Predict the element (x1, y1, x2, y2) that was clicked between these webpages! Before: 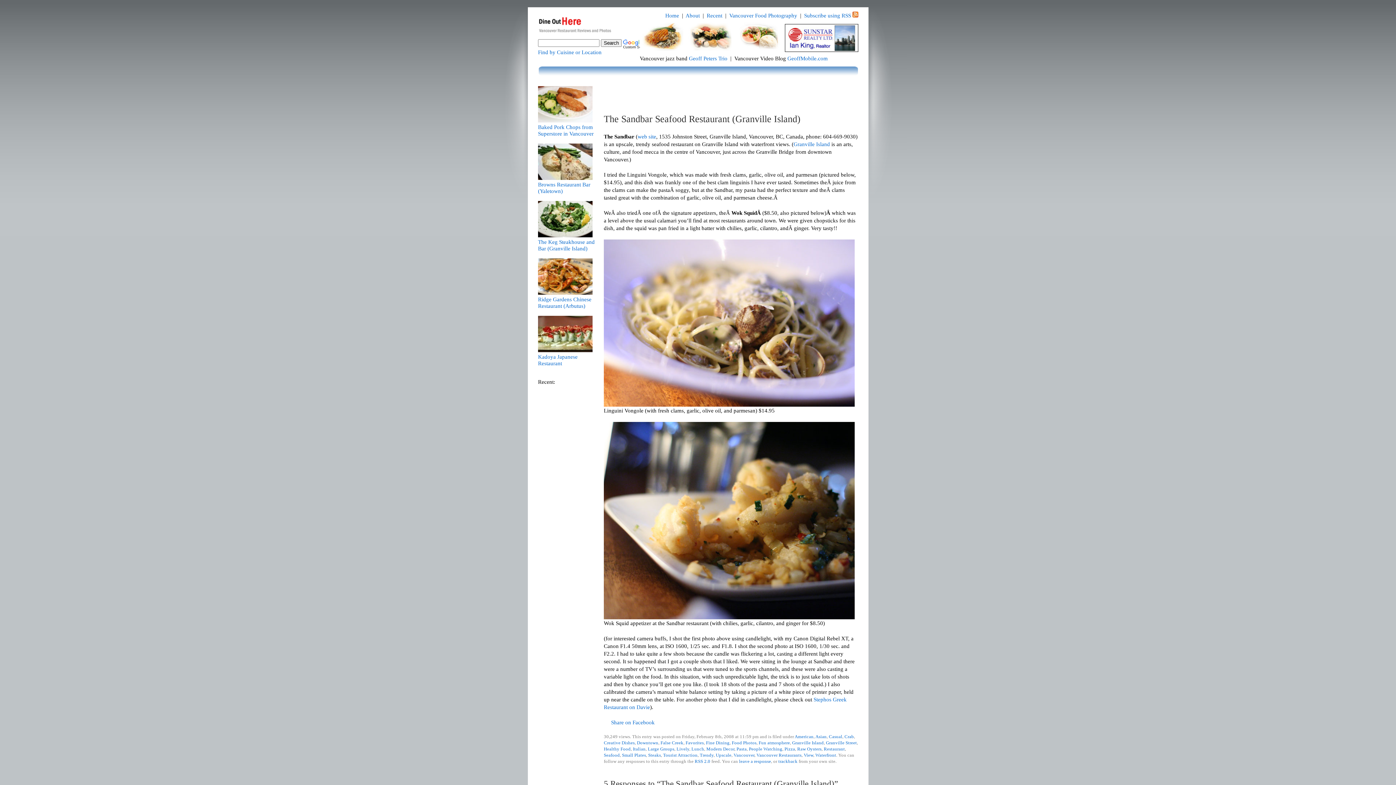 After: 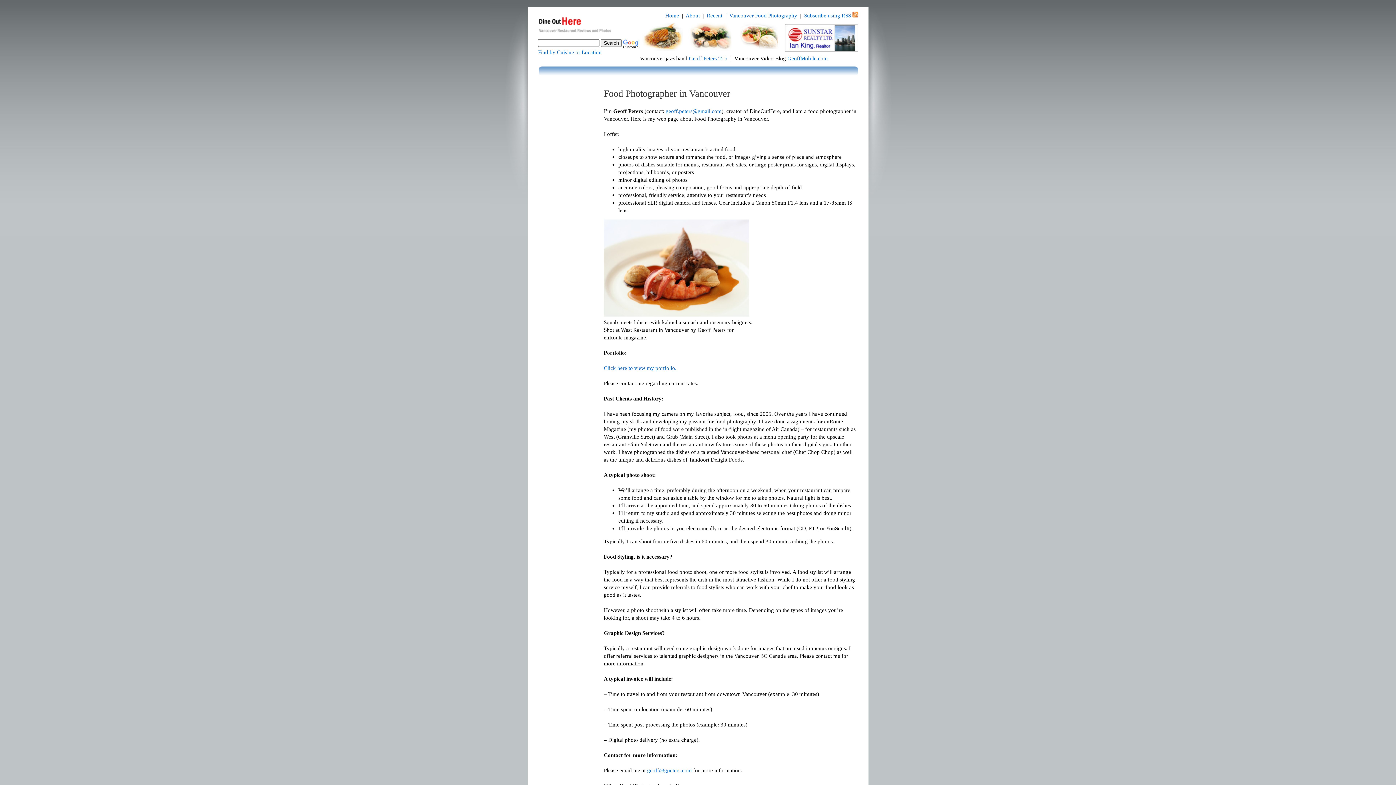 Action: bbox: (729, 12, 797, 18) label: Vancouver Food Photography